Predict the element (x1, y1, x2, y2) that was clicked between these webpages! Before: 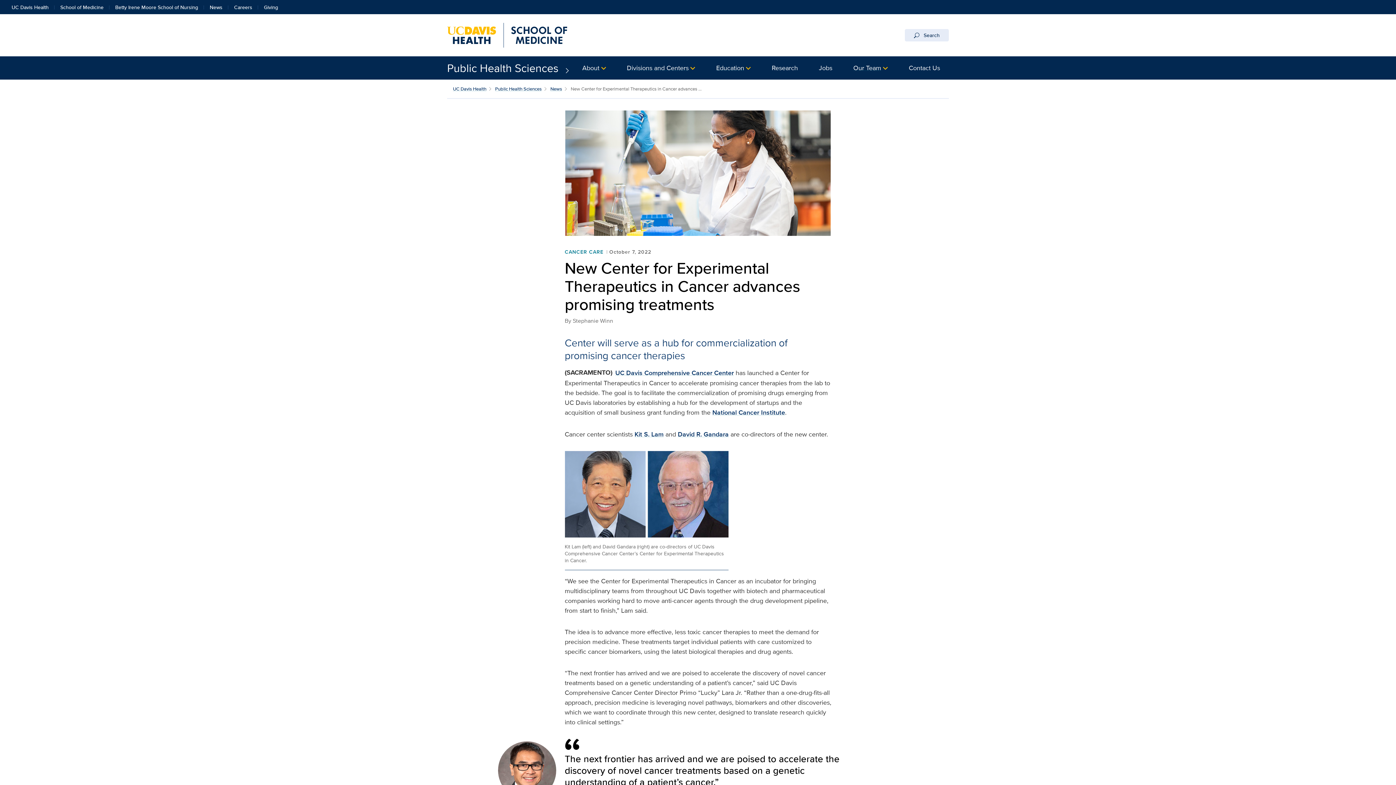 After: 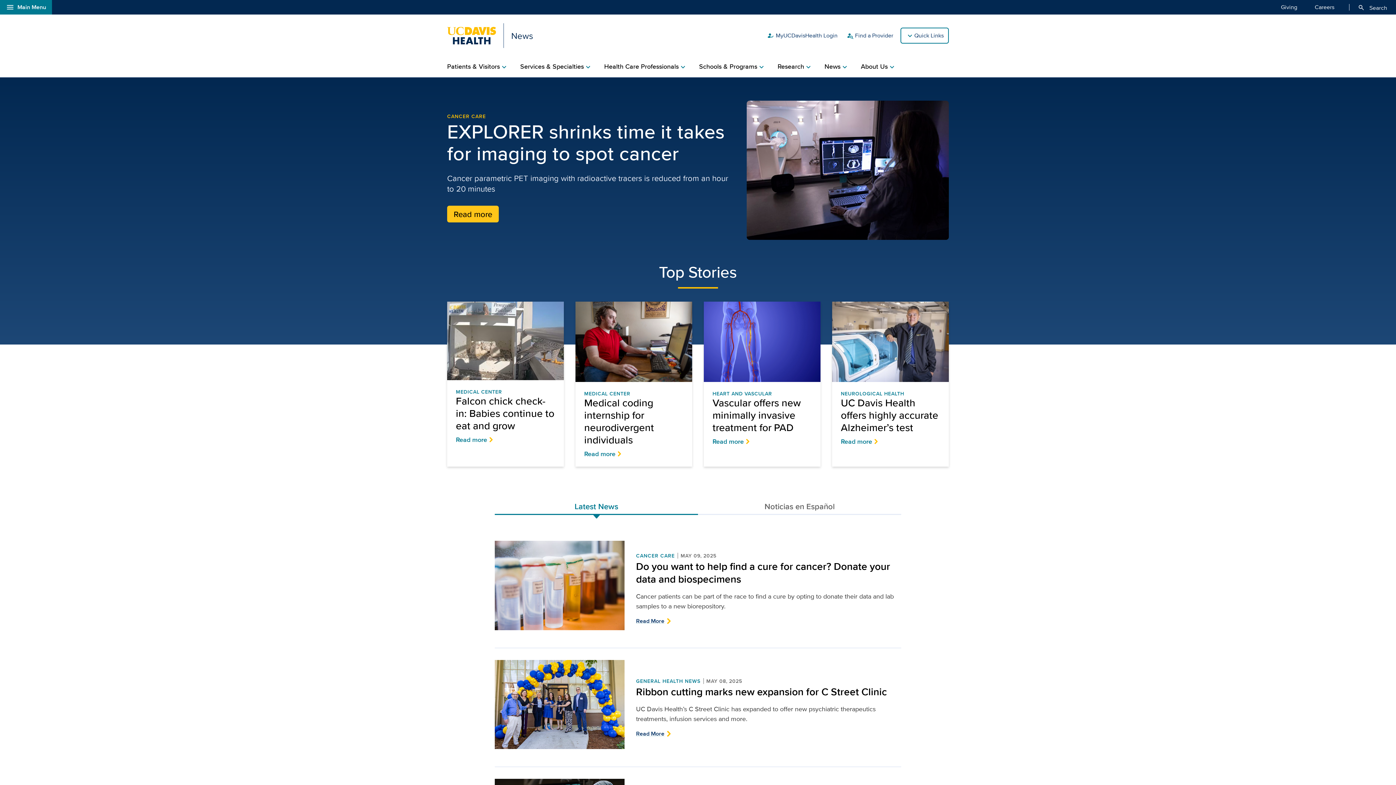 Action: bbox: (204, 1, 228, 14) label: News